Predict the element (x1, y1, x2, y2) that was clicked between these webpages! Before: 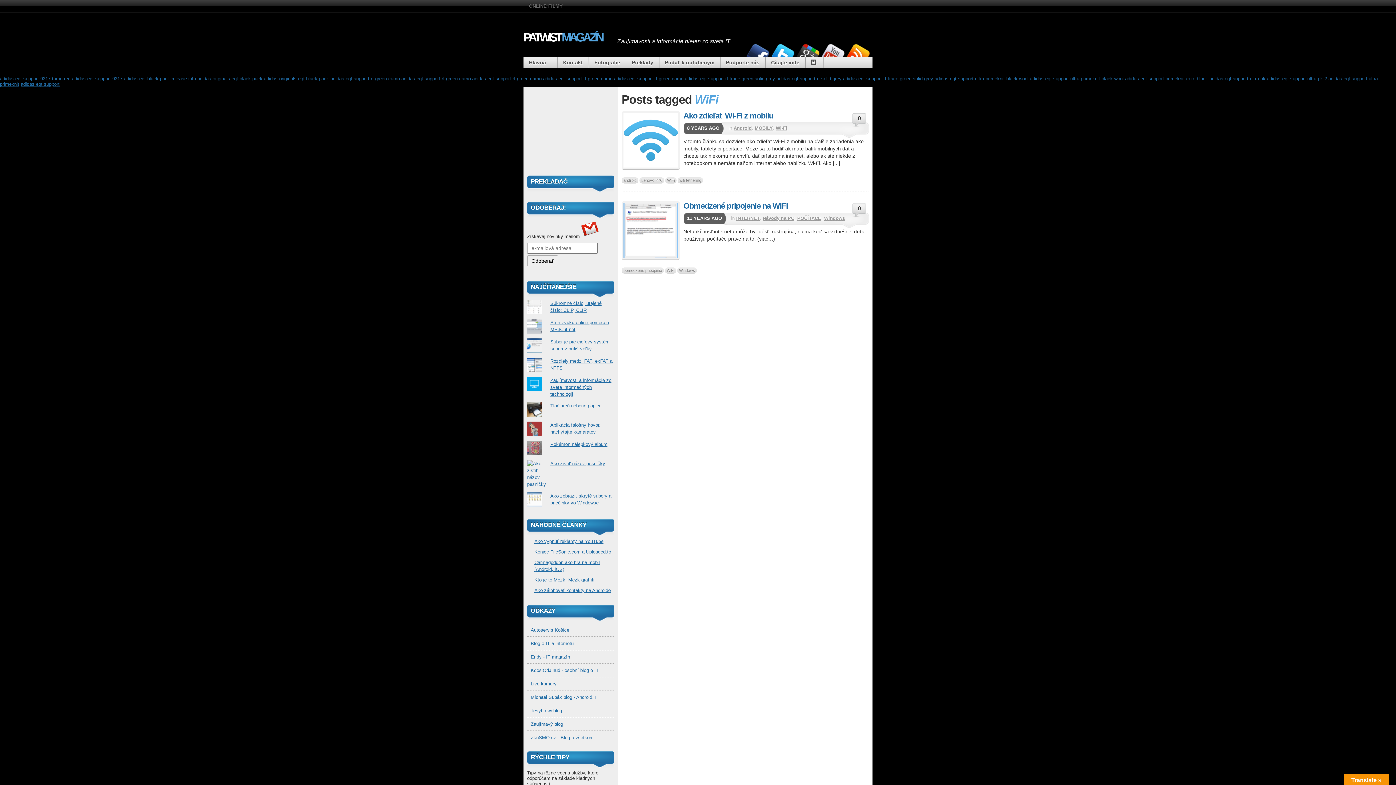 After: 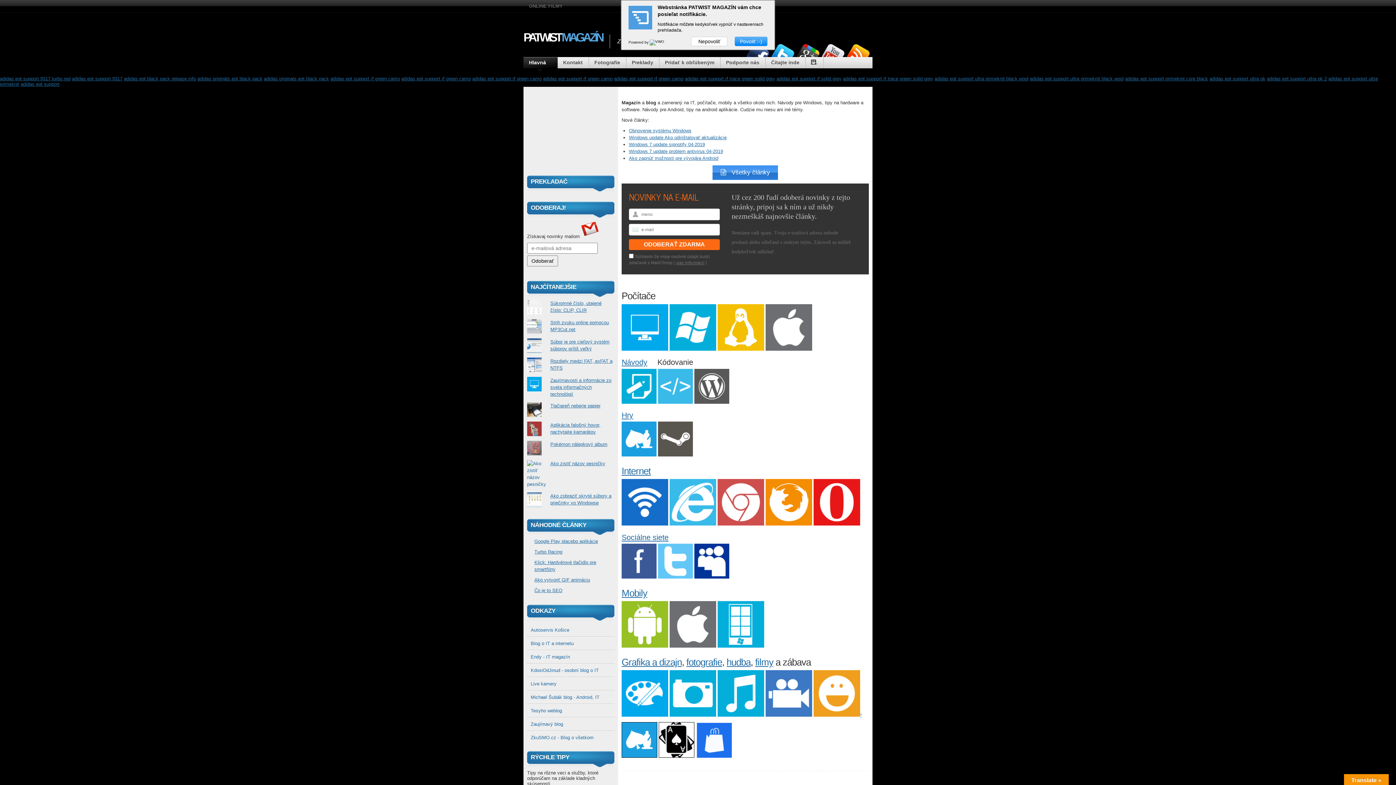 Action: bbox: (543, 76, 612, 81) label: adidas eqt support rf green camo